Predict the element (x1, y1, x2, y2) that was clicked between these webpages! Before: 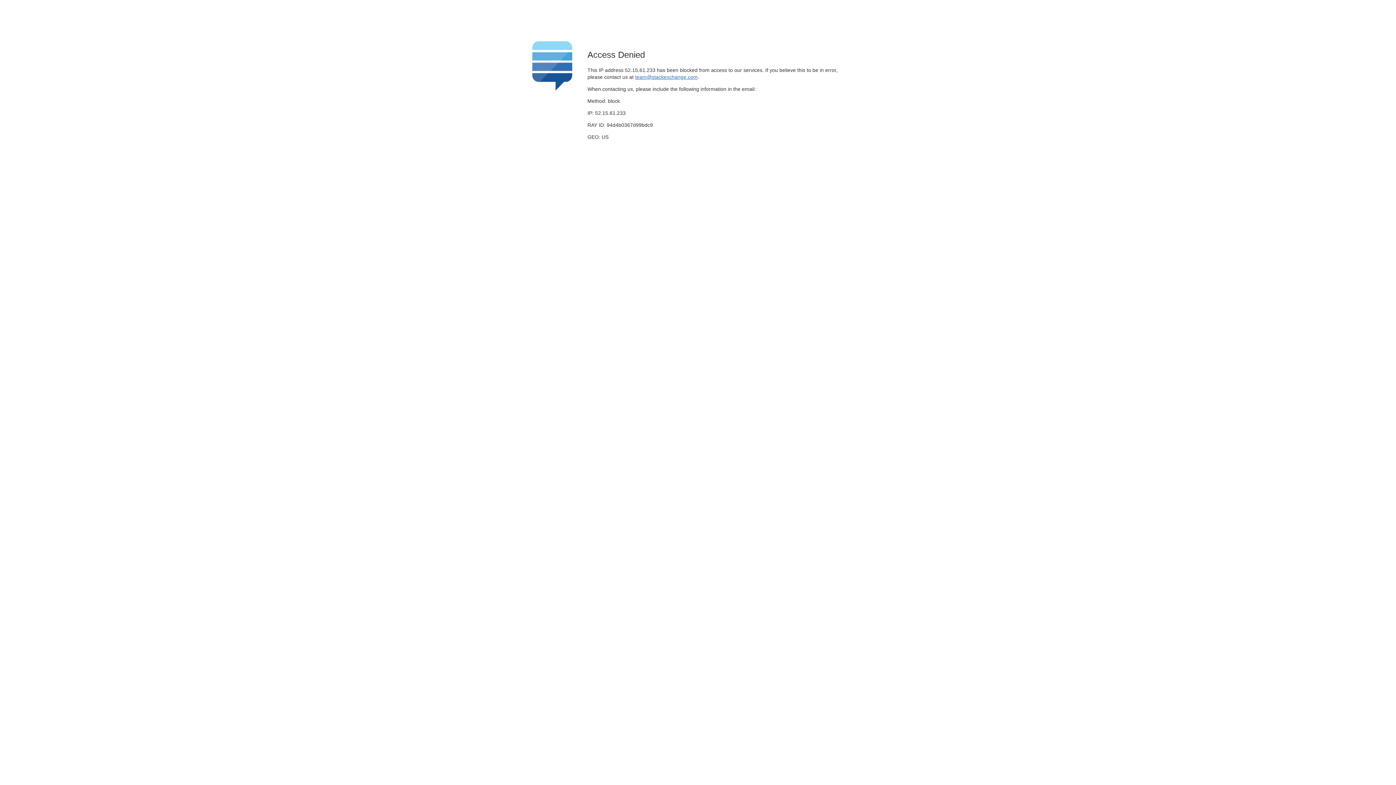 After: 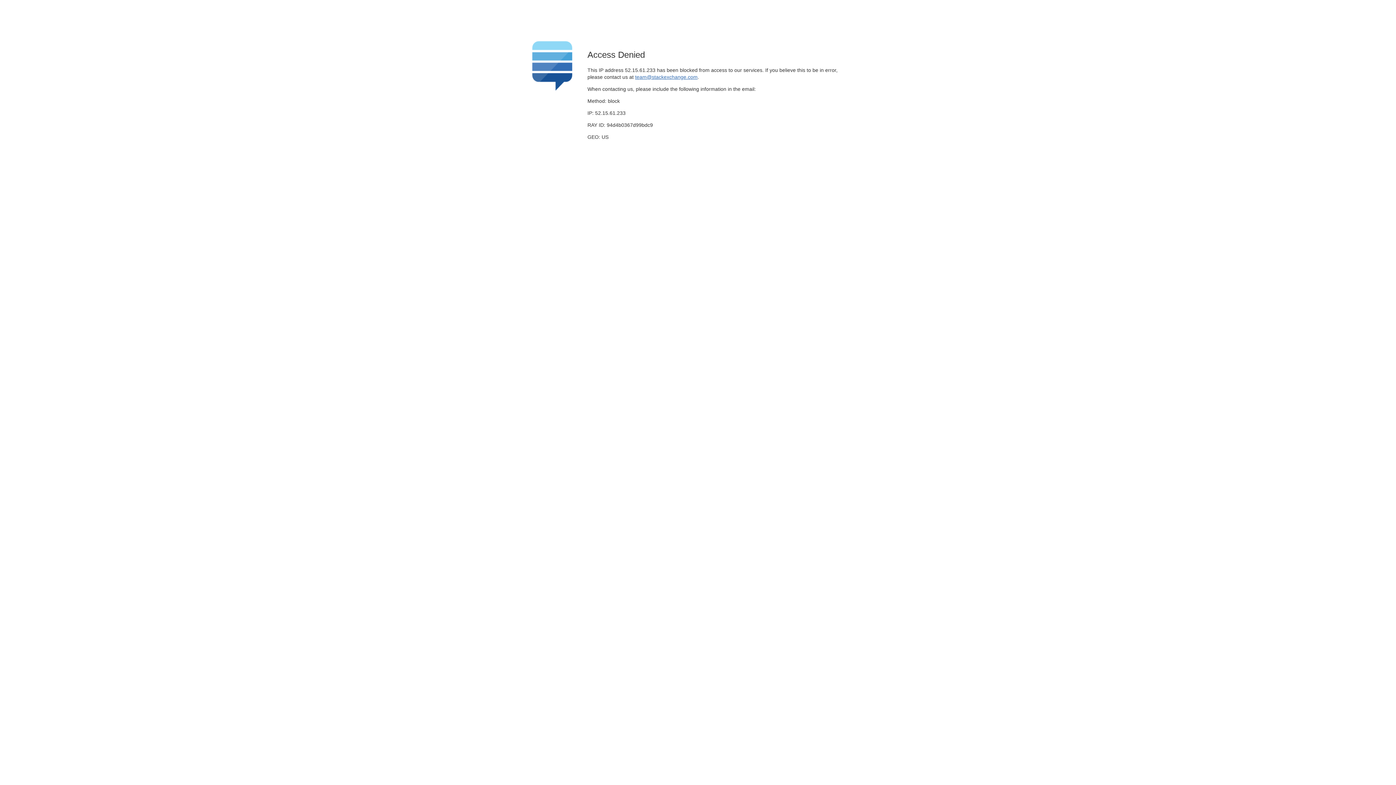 Action: bbox: (635, 74, 697, 79) label: team@stackexchange.com